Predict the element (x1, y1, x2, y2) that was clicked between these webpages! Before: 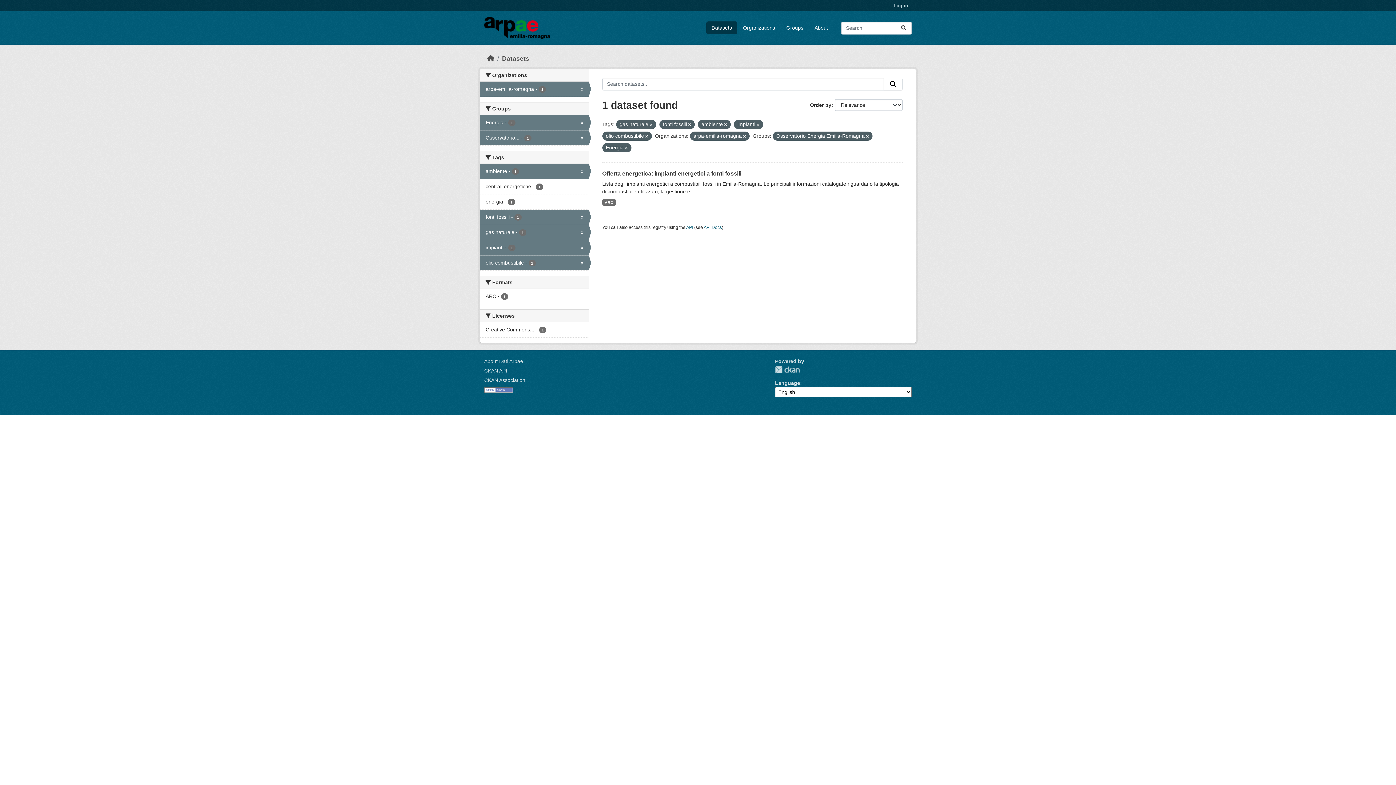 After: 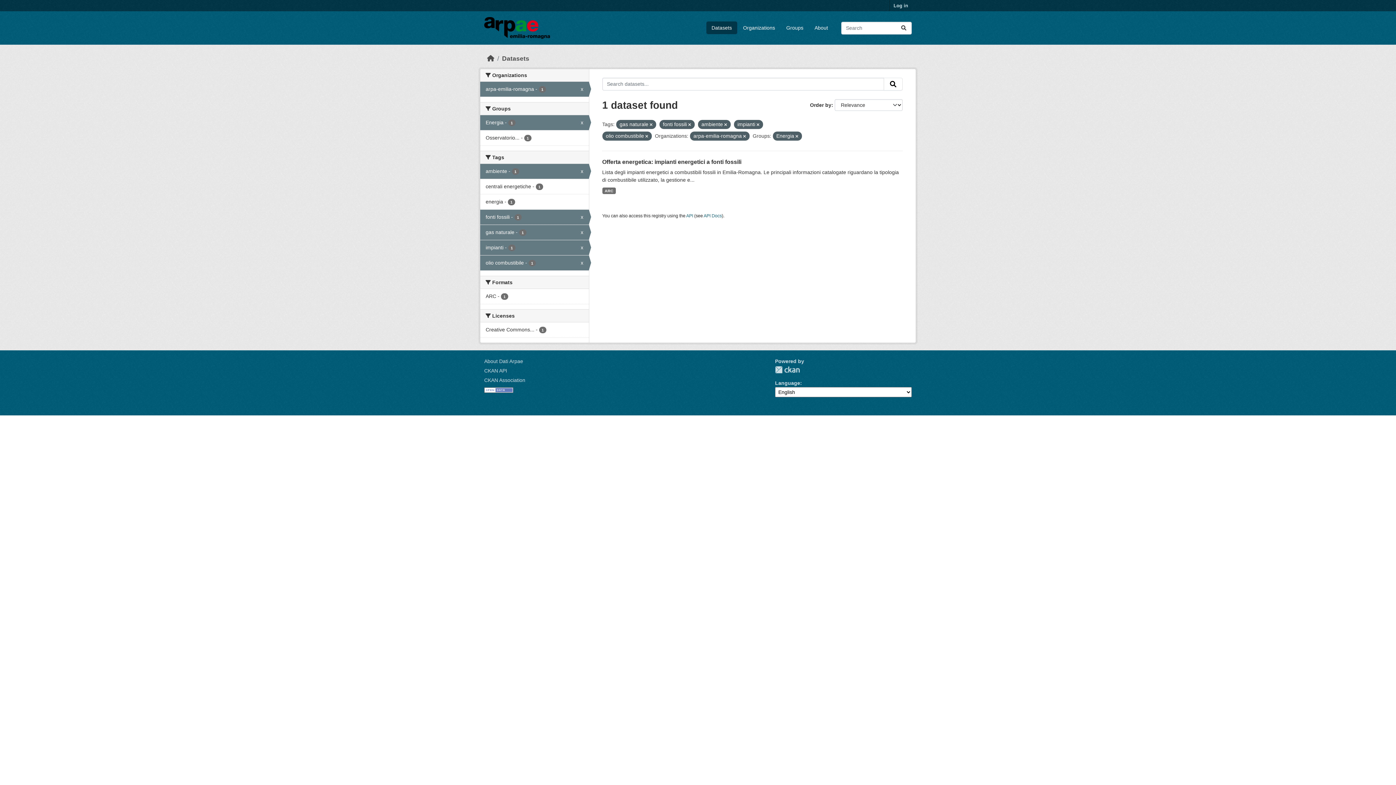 Action: bbox: (480, 130, 588, 145) label: Osservatorio... - 1
x